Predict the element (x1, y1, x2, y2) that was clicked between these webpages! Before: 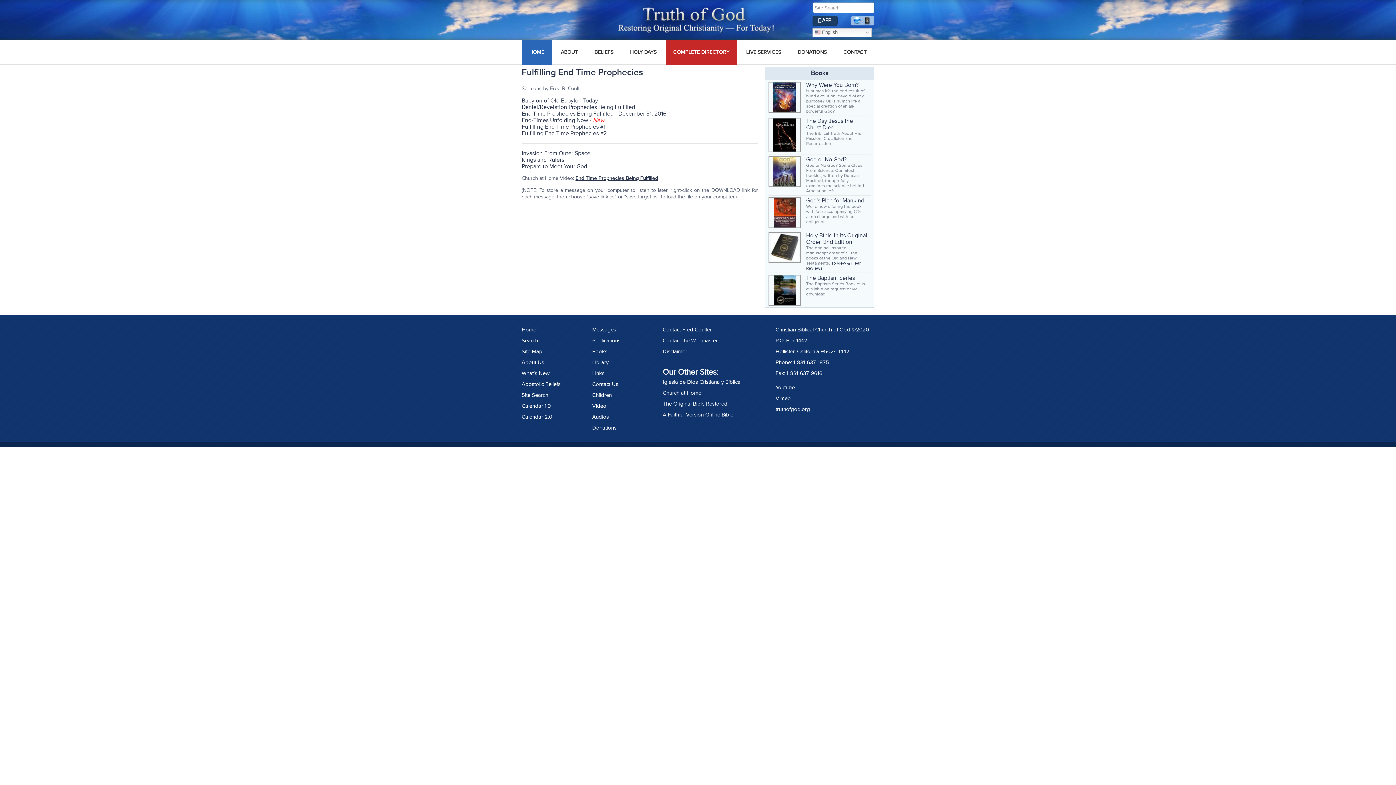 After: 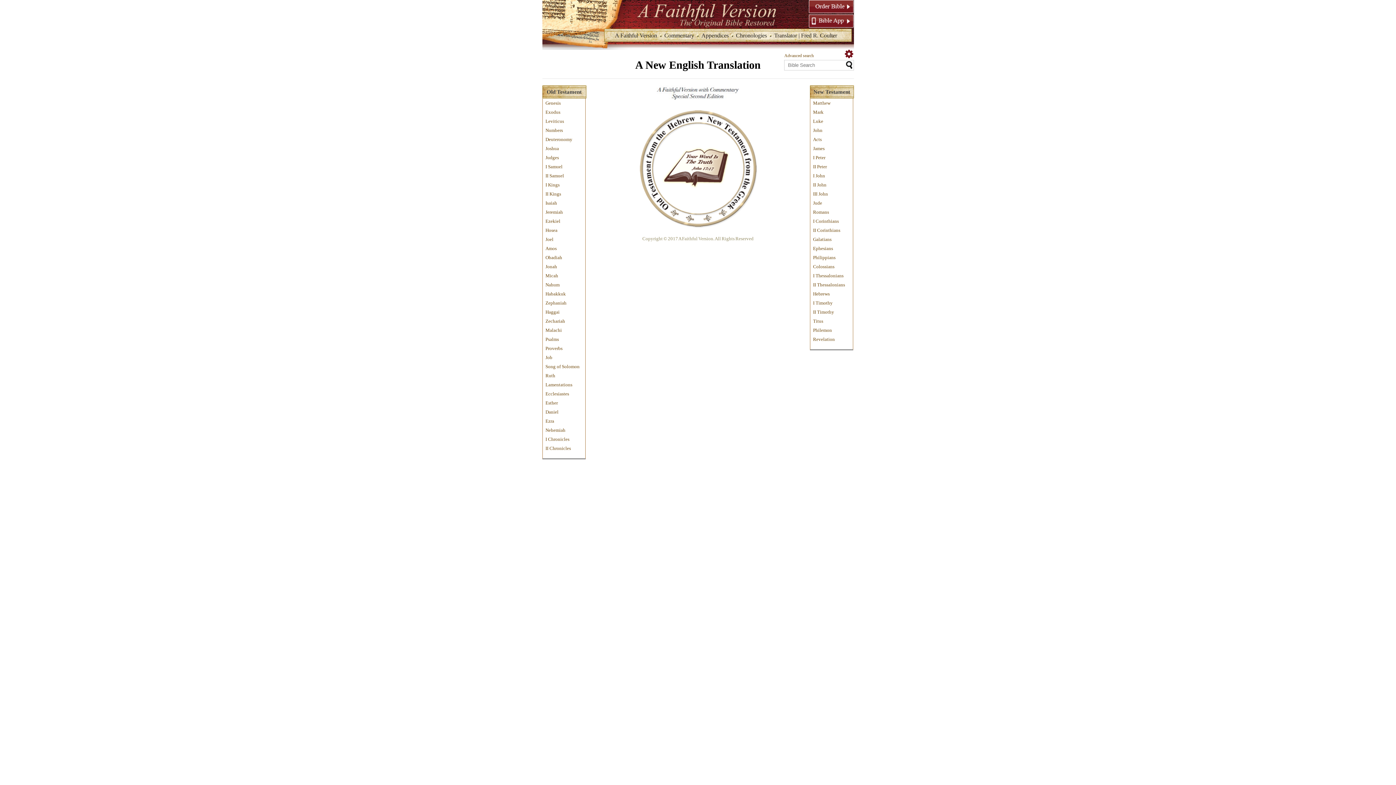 Action: bbox: (831, 260, 860, 265) label: To view & Hear